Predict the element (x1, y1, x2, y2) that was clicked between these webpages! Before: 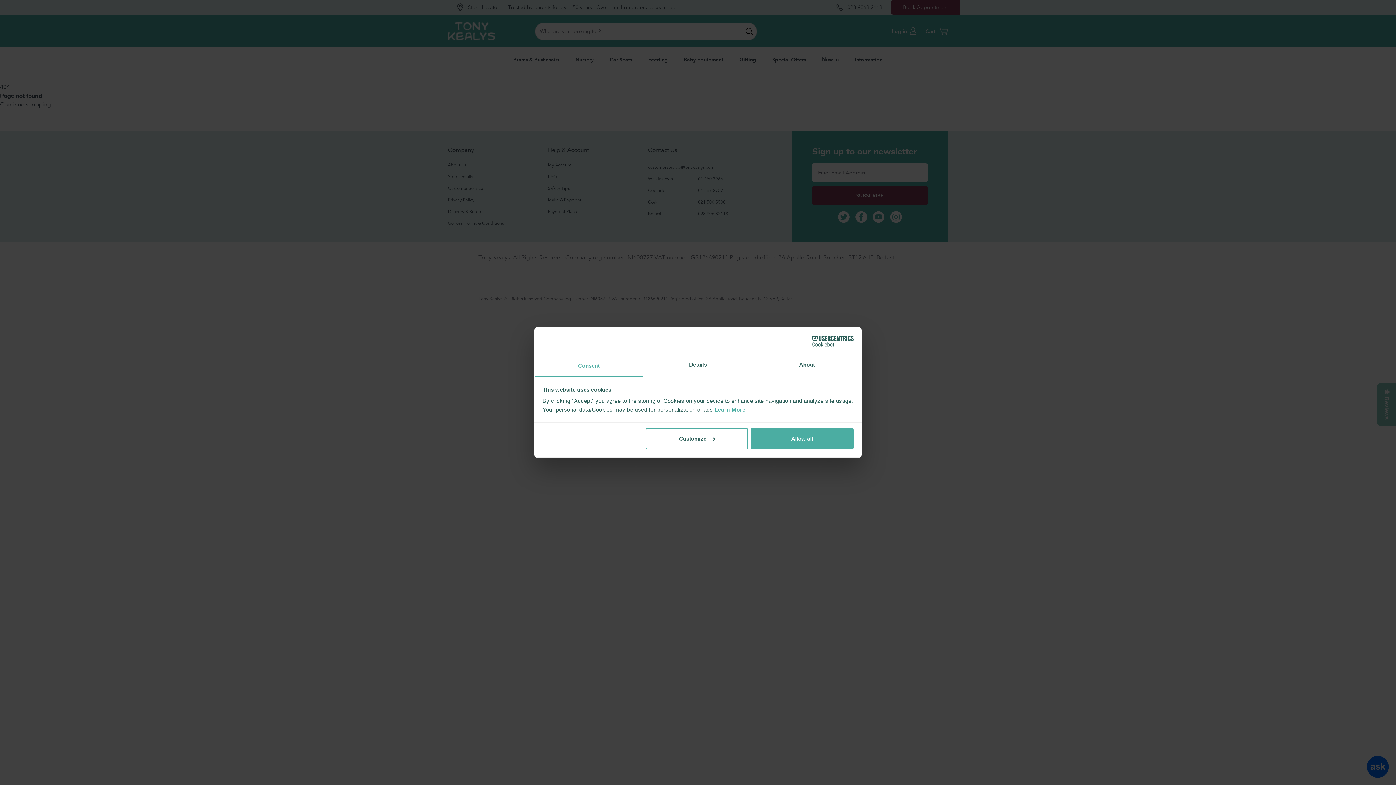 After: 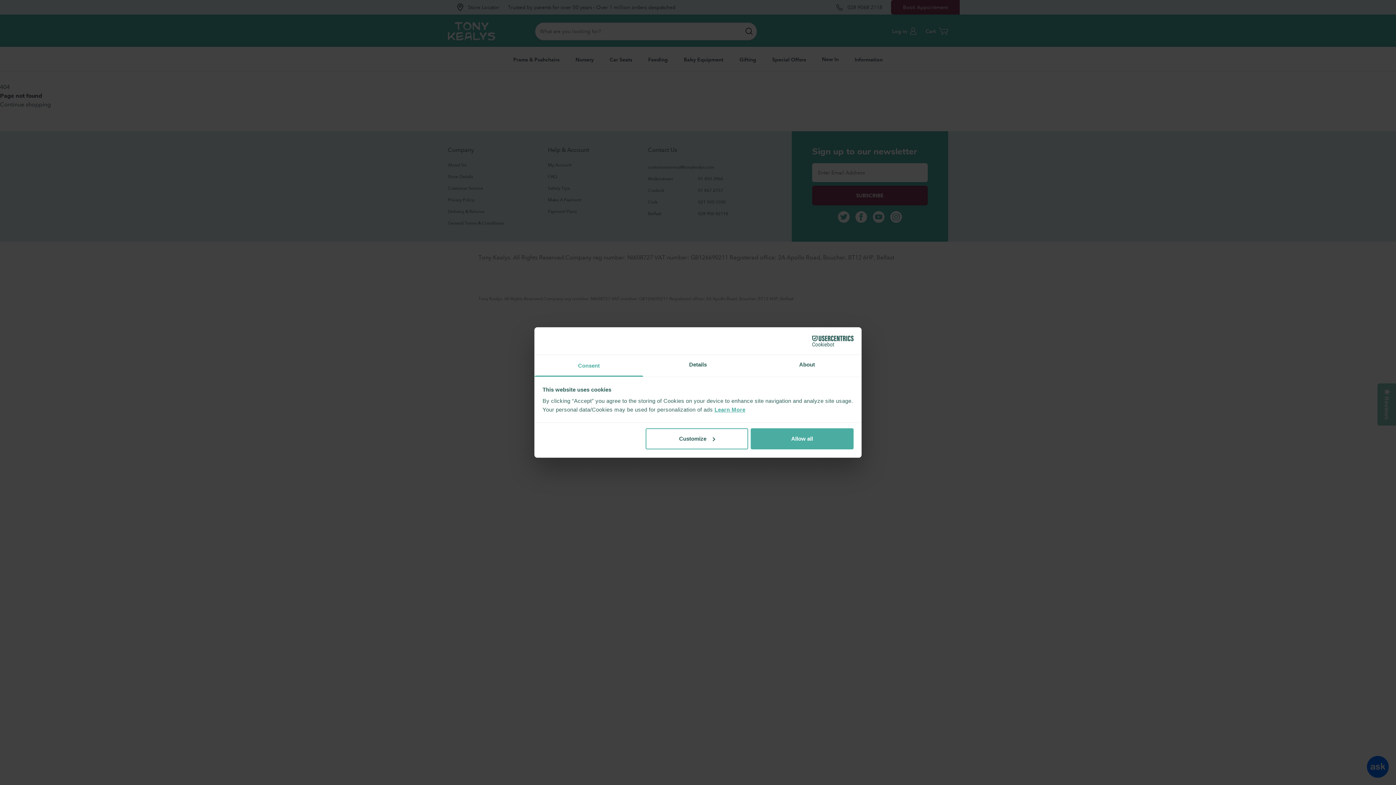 Action: label: Learn More bbox: (714, 406, 745, 412)